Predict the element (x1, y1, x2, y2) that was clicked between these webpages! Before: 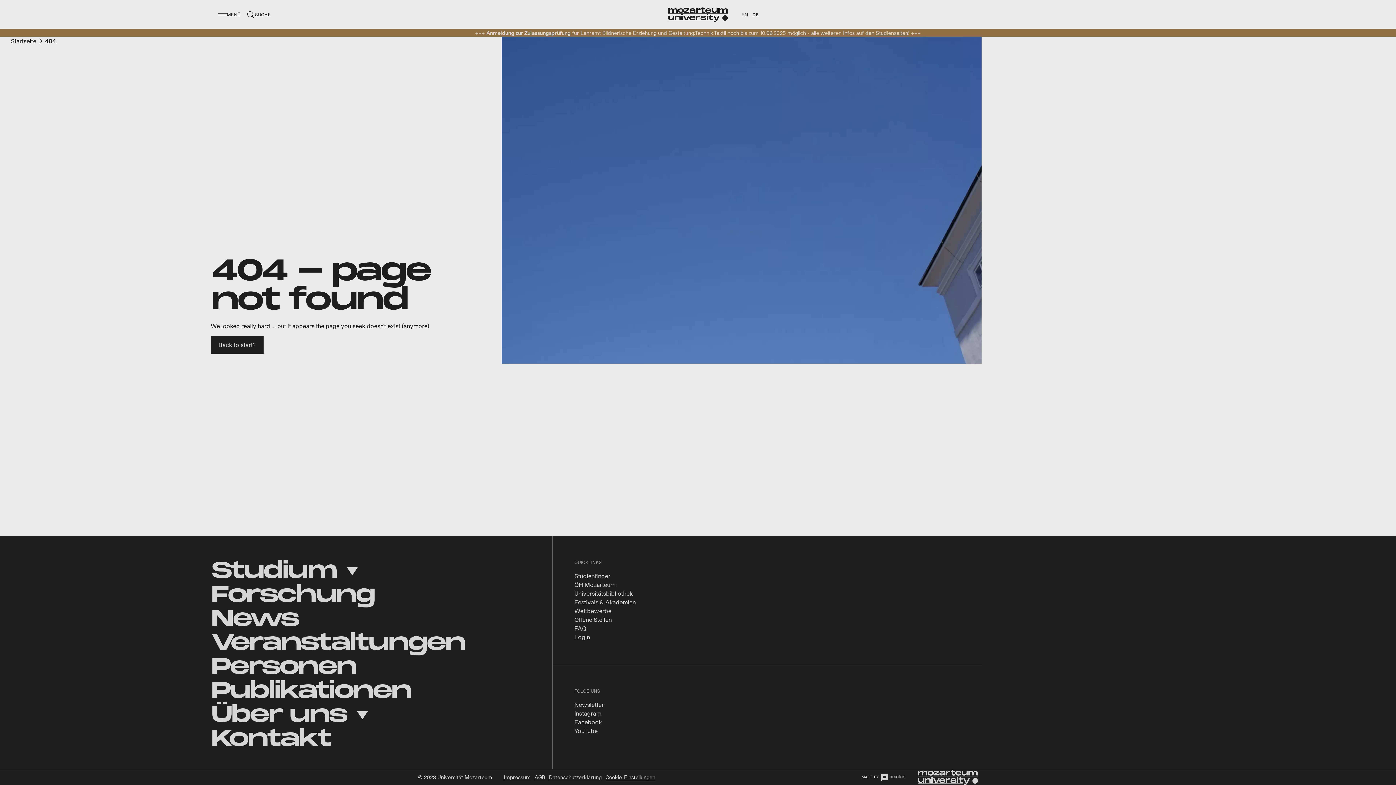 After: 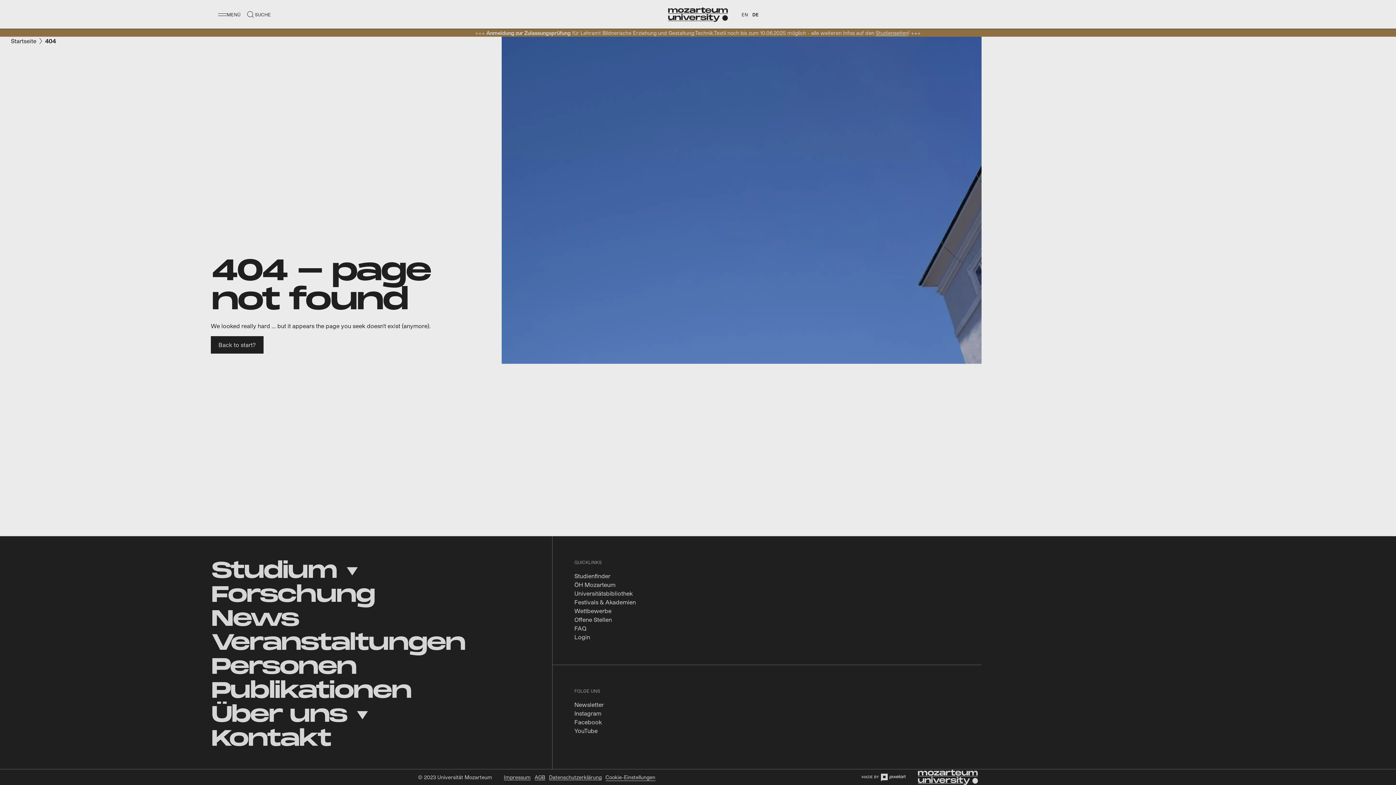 Action: label: Cookie-Einstellungen bbox: (605, 773, 655, 781)